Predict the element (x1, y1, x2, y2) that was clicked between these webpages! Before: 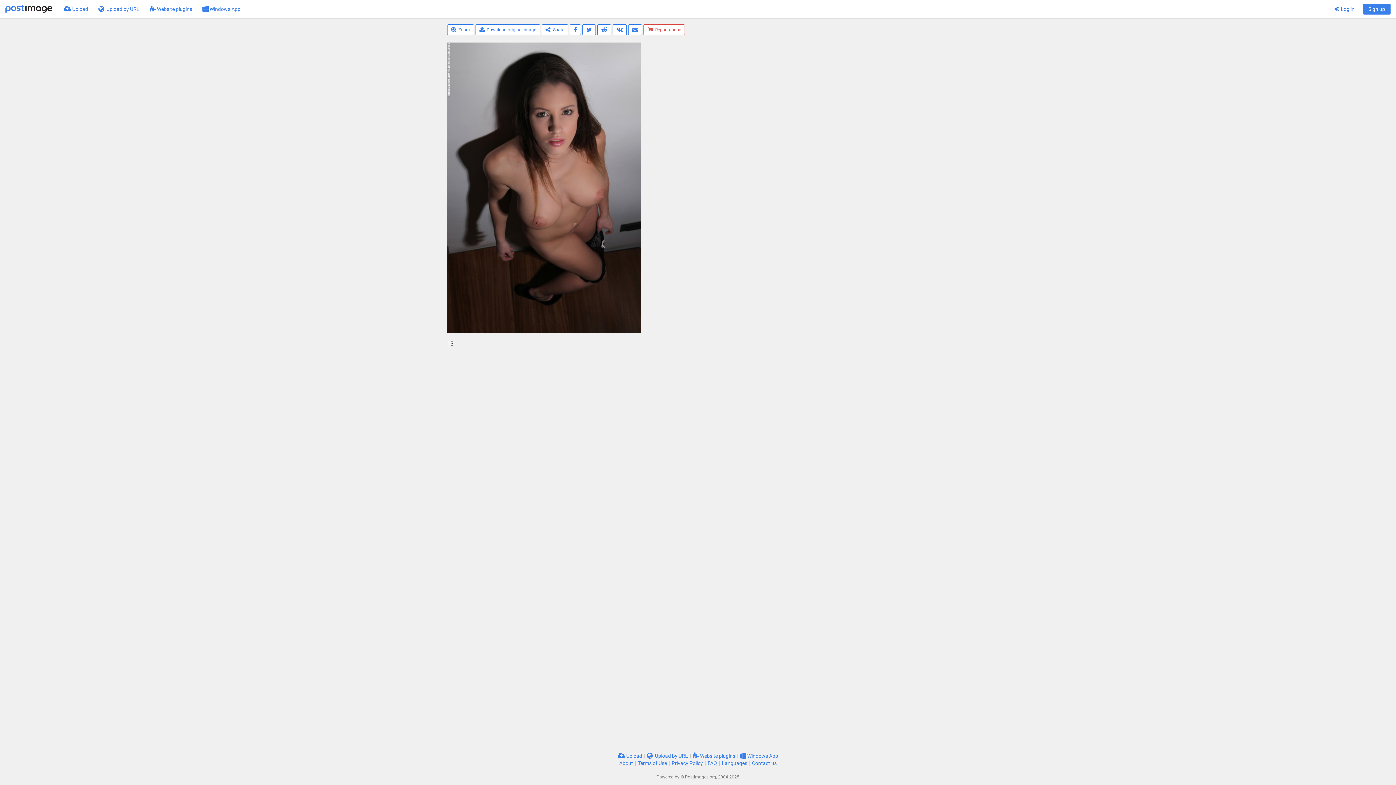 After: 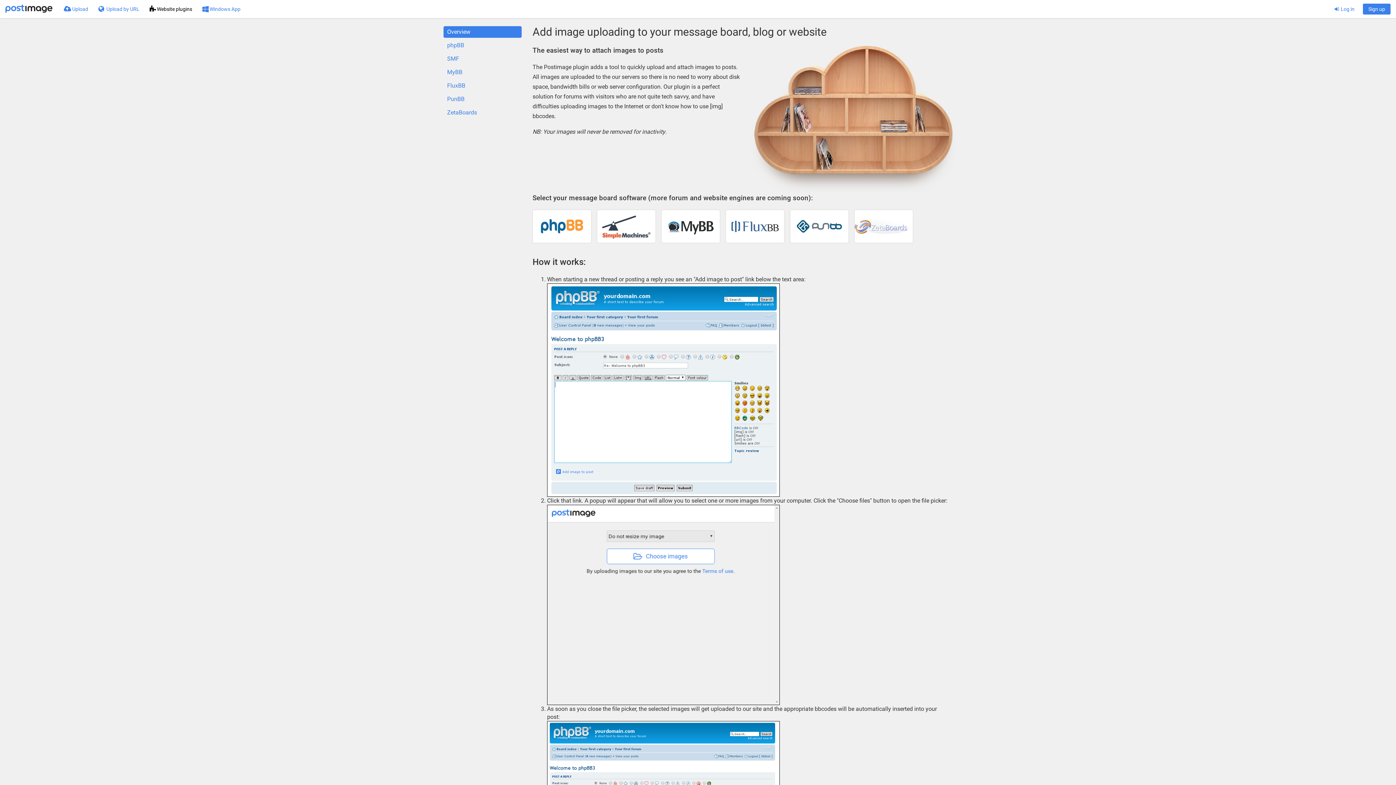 Action: label:  Website plugins bbox: (692, 753, 735, 759)